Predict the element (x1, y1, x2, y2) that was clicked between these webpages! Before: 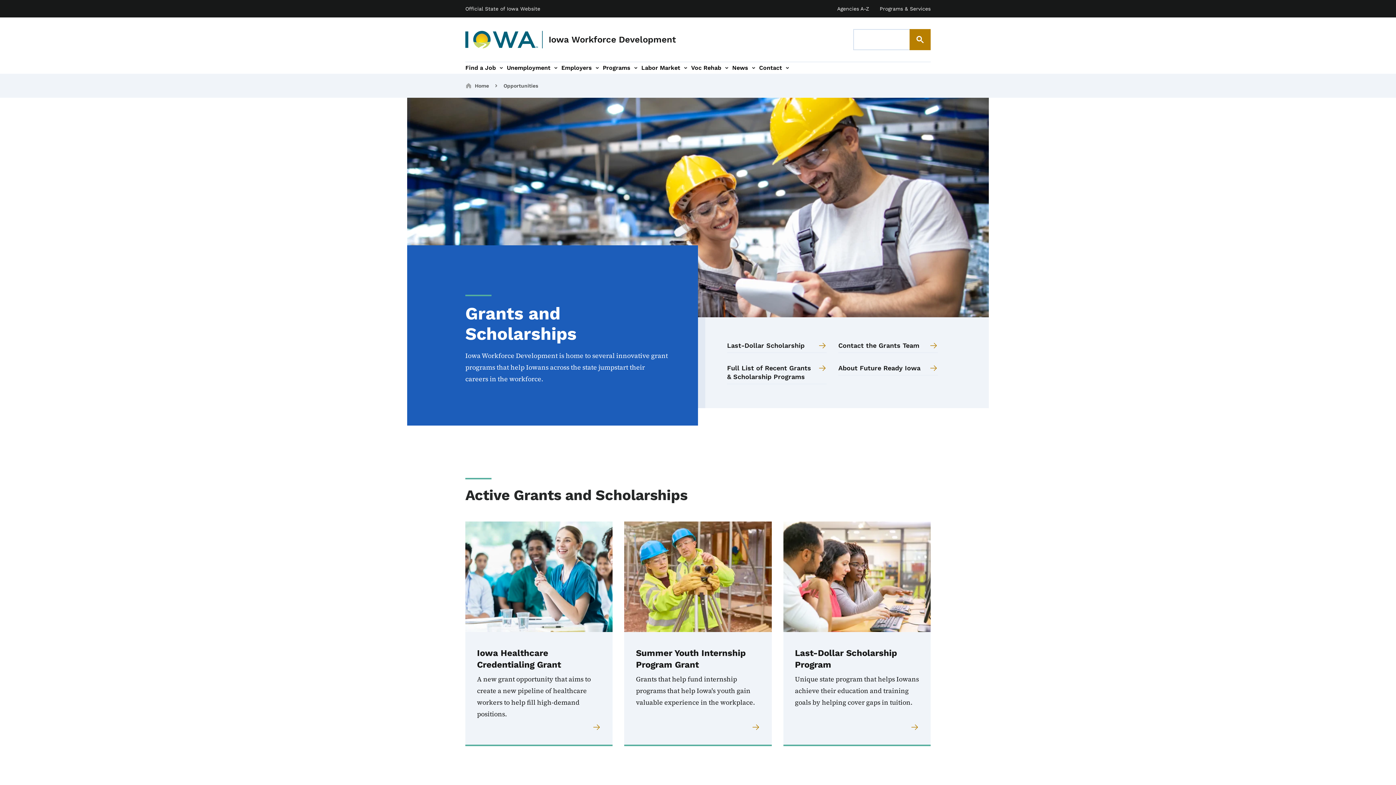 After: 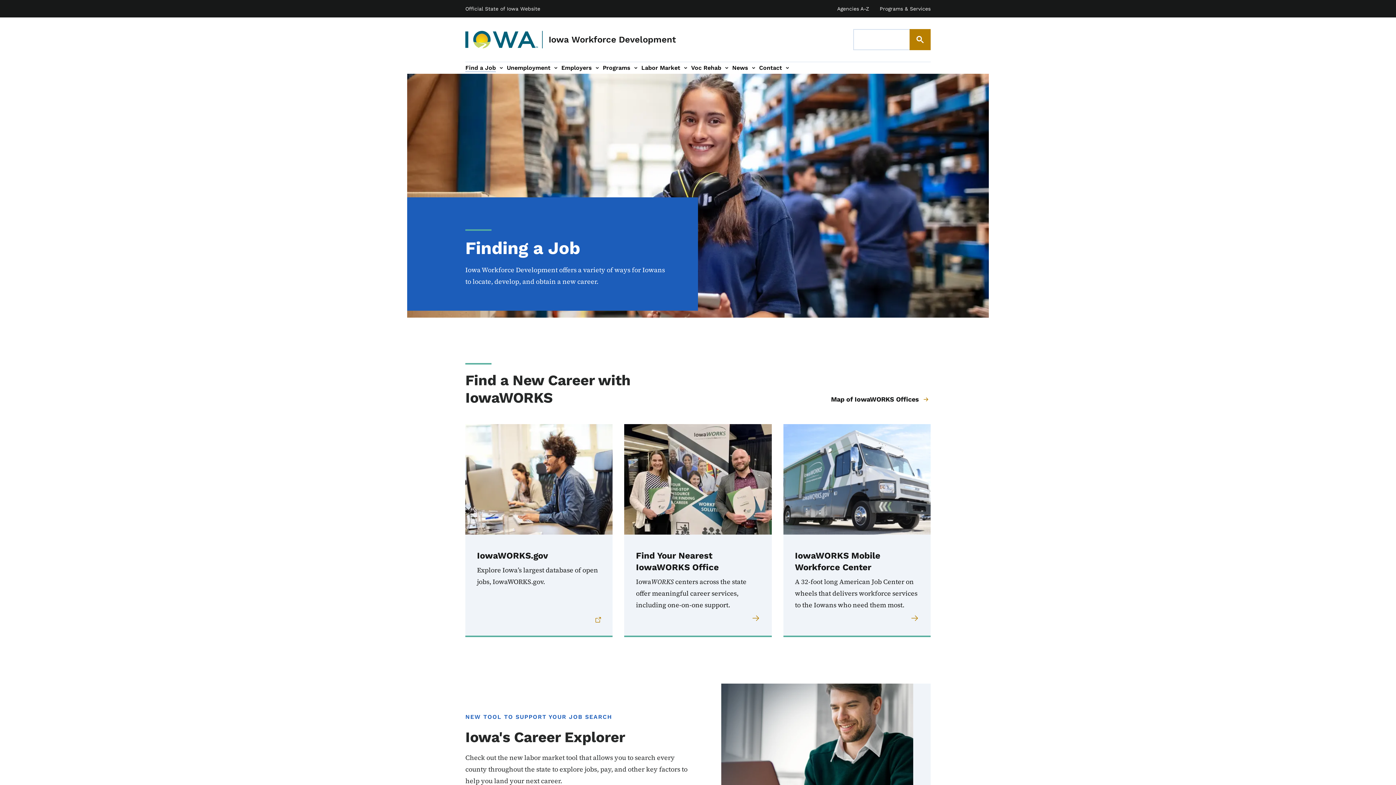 Action: bbox: (465, 63, 496, 72) label: Find a Job